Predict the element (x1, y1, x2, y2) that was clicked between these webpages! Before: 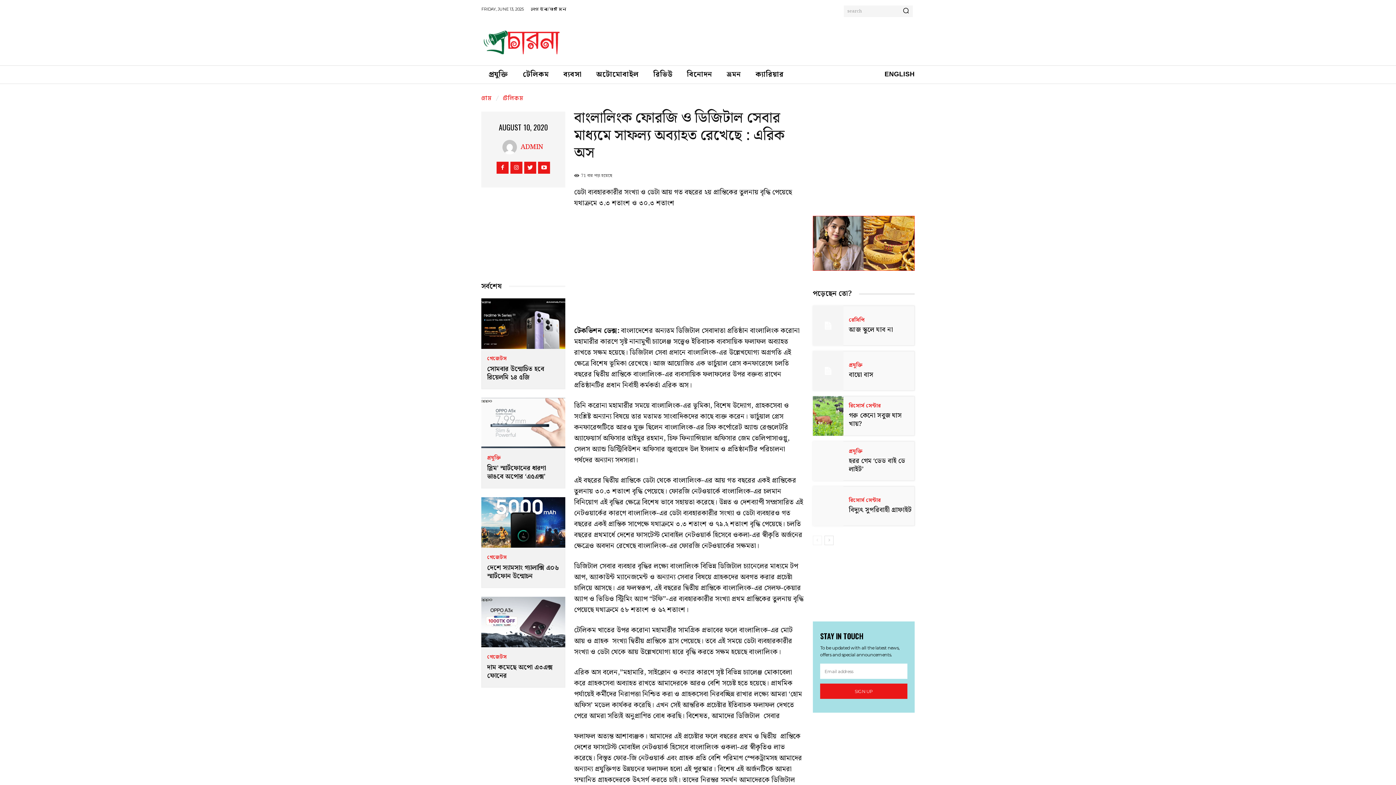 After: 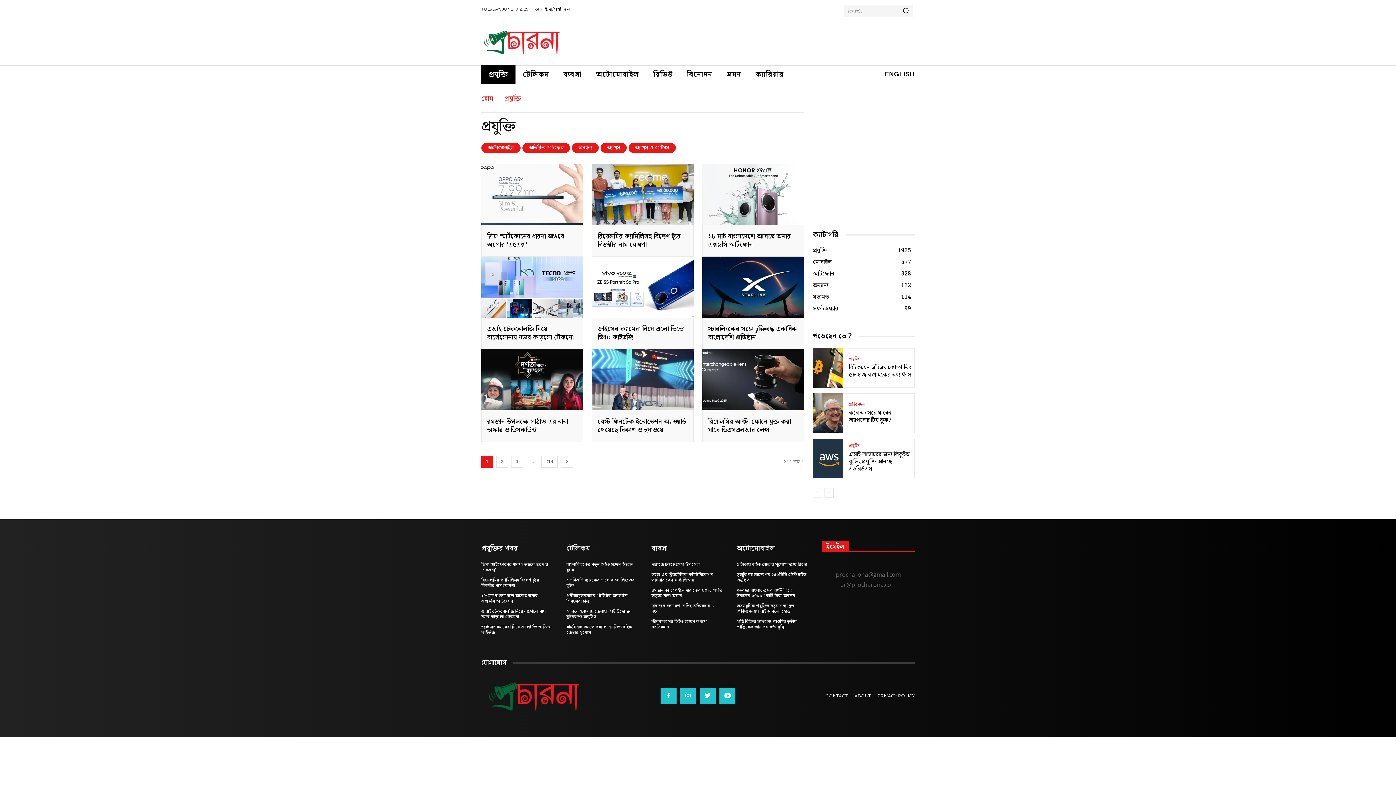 Action: label: প্রযুক্তি bbox: (849, 362, 863, 367)